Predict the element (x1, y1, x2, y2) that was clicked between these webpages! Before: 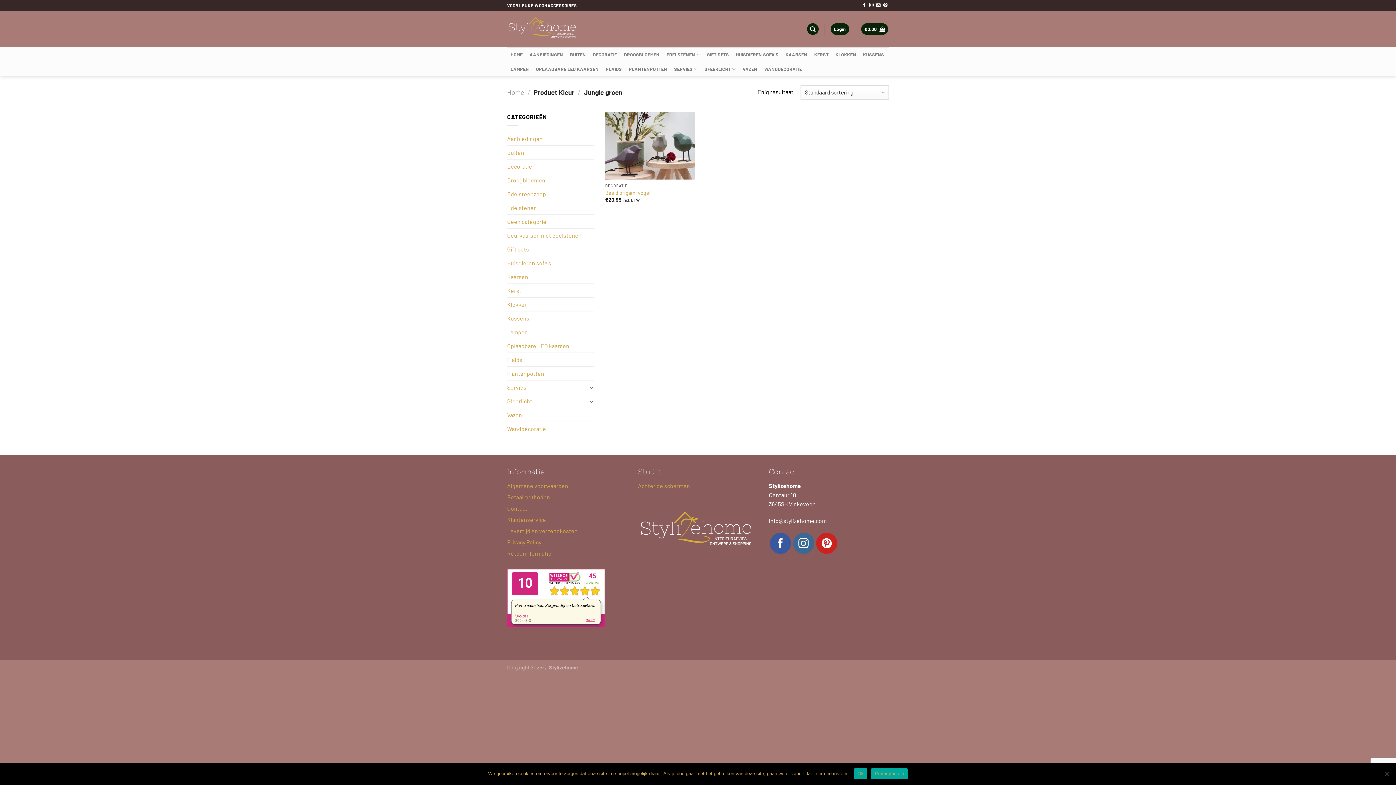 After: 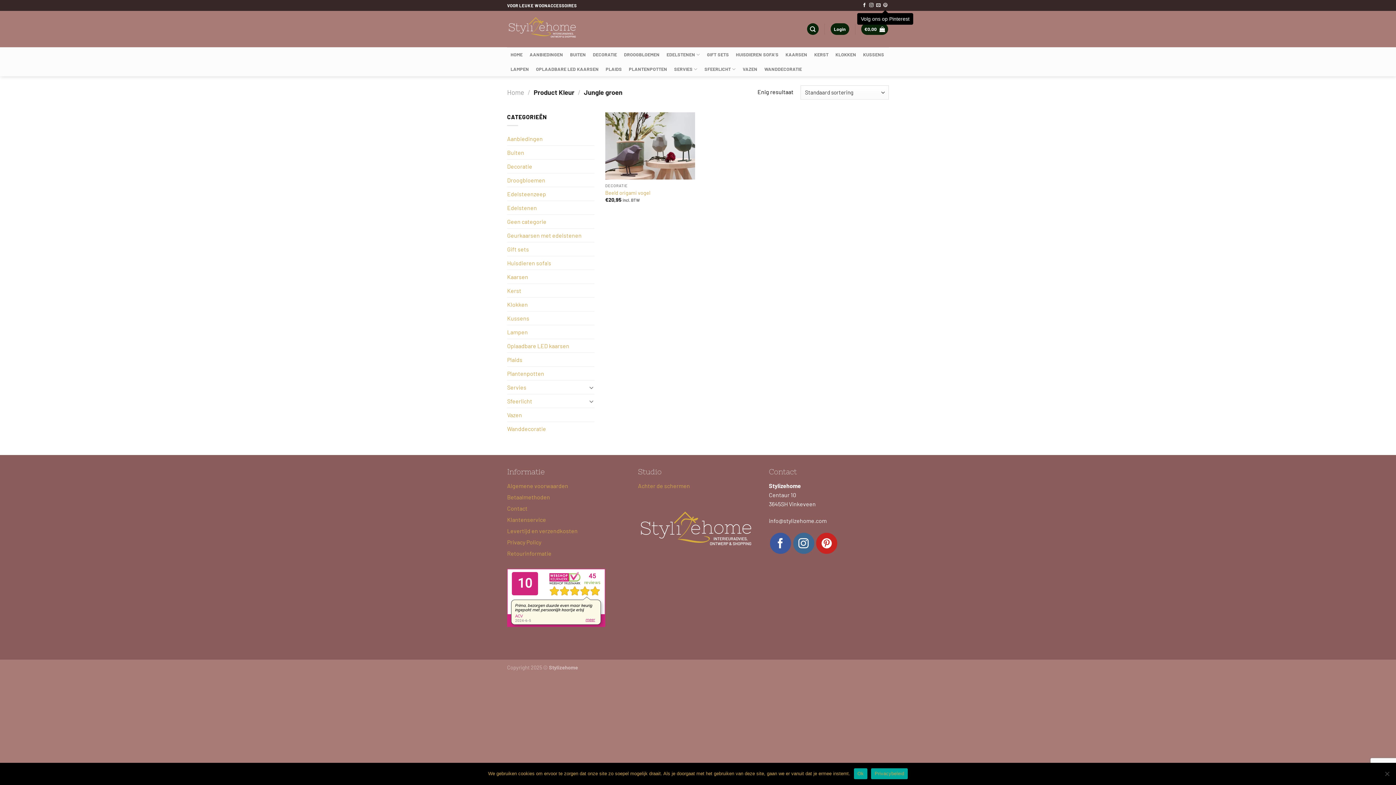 Action: label: Volg ons op Pinterest bbox: (883, 3, 887, 8)